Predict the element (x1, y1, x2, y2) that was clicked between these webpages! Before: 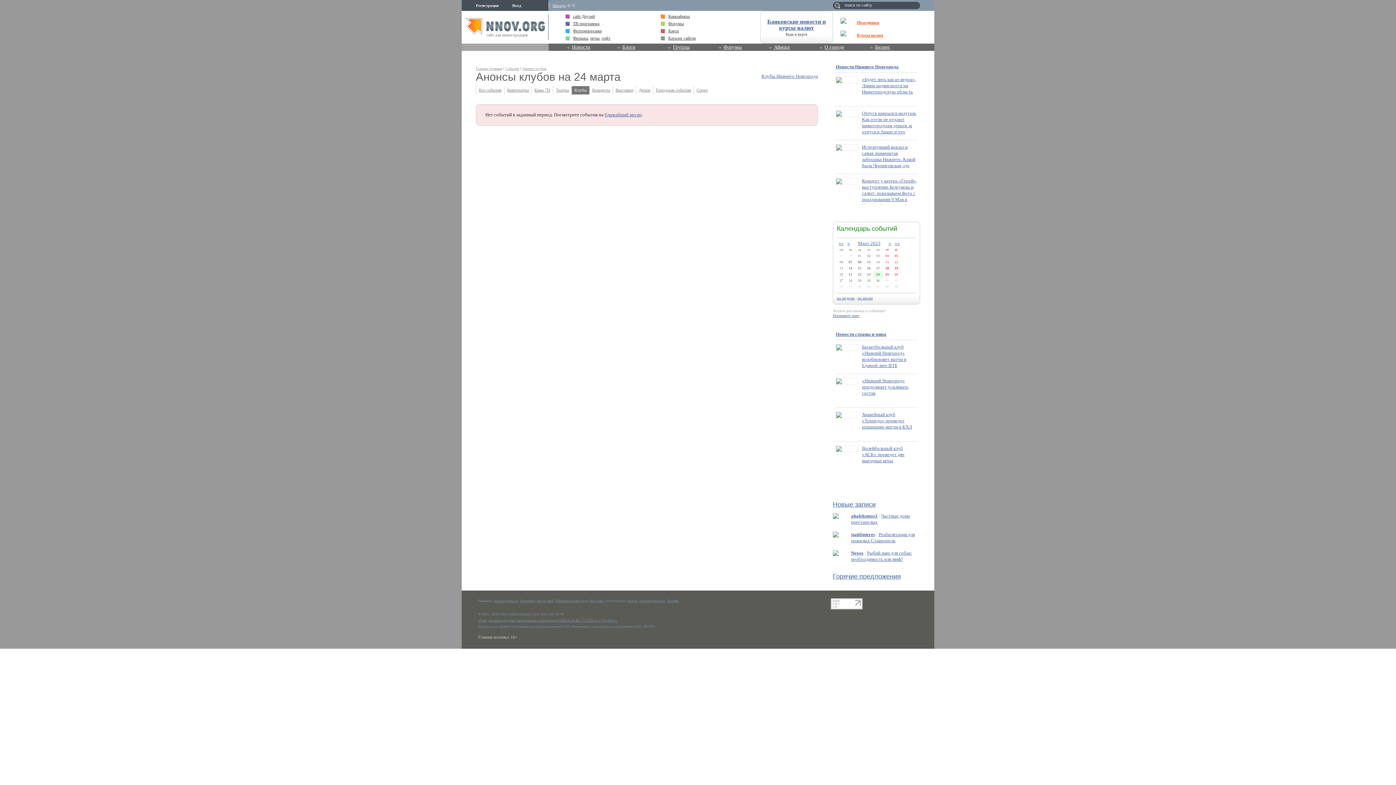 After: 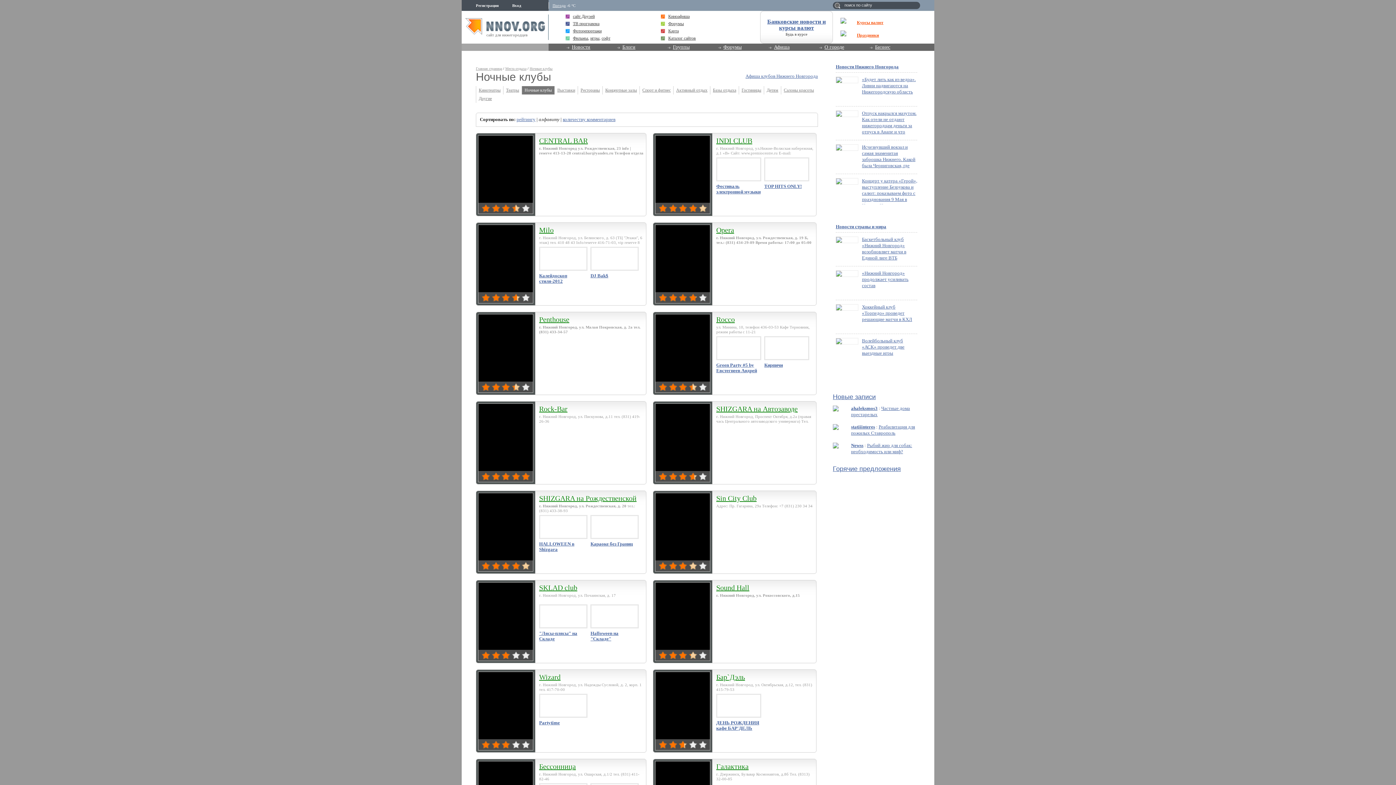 Action: label: Клубы Нижнего Новгорода bbox: (761, 73, 818, 78)